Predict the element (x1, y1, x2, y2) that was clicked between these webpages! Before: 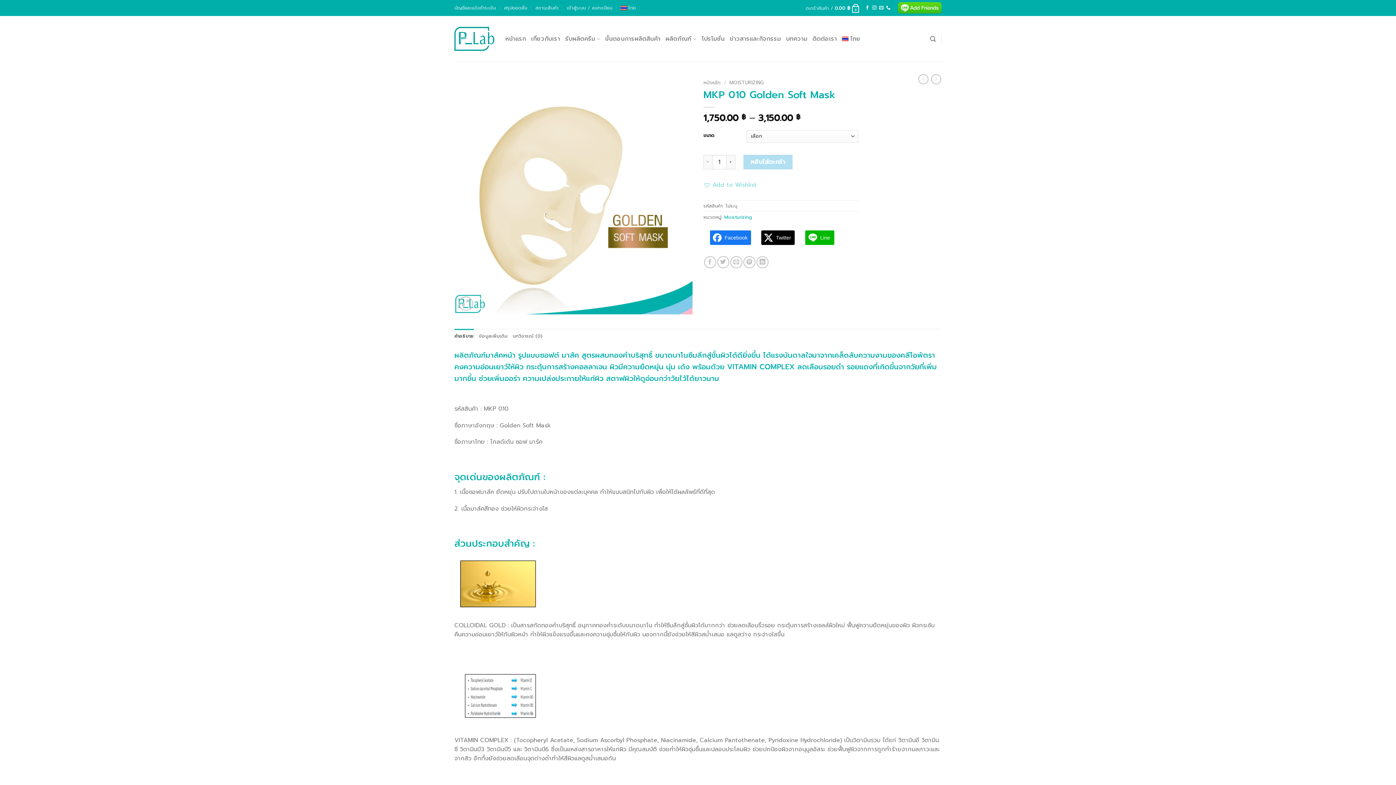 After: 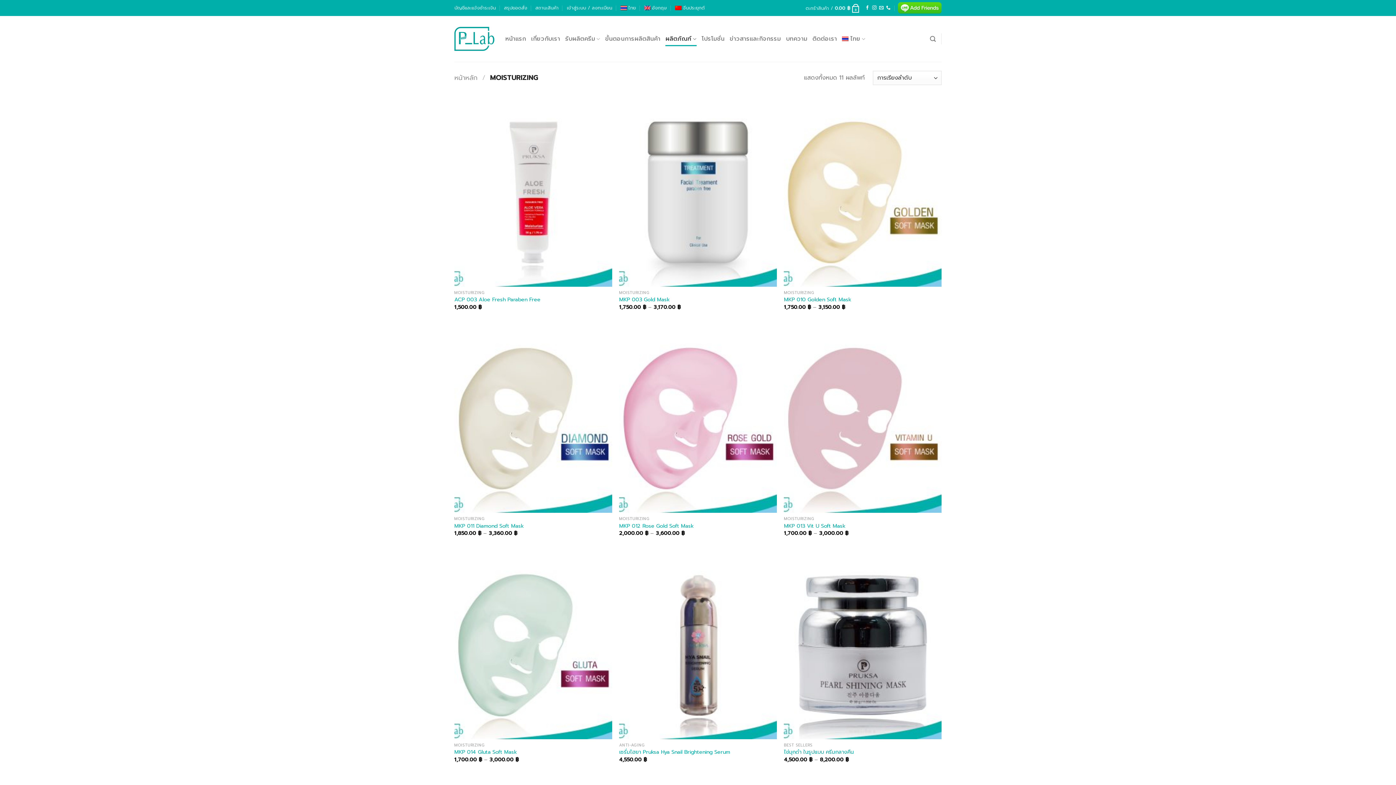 Action: bbox: (724, 213, 752, 220) label: Moisturizing